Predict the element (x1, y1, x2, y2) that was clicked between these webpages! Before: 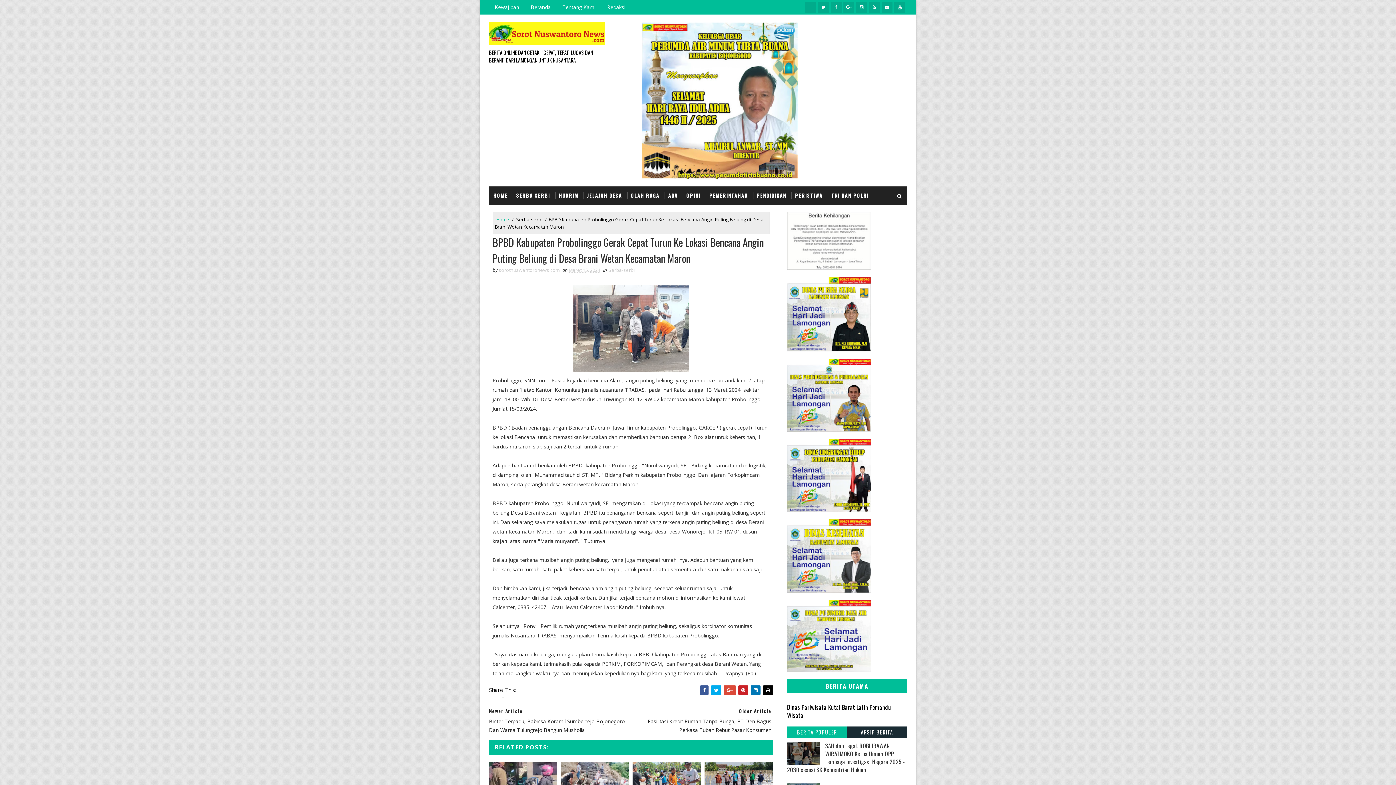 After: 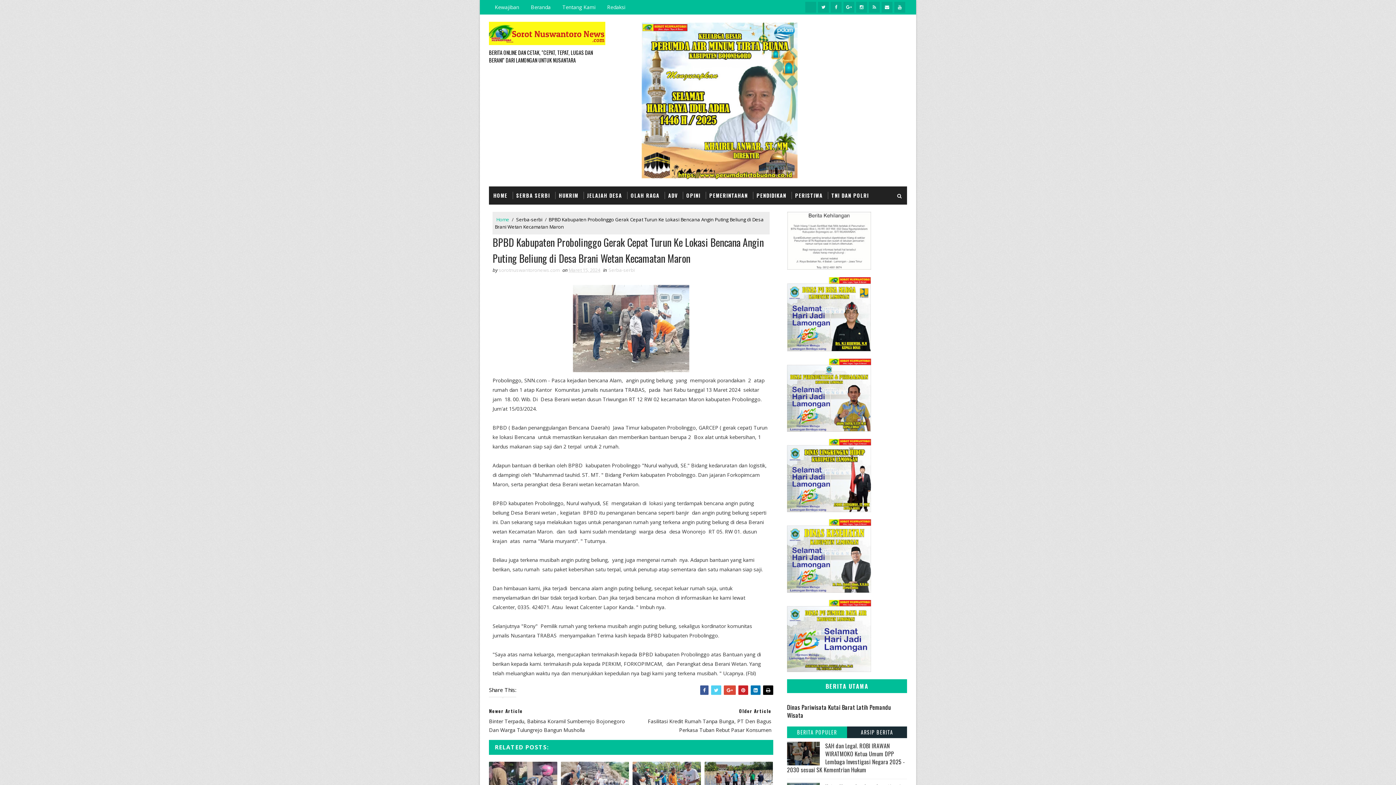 Action: bbox: (711, 685, 721, 695)